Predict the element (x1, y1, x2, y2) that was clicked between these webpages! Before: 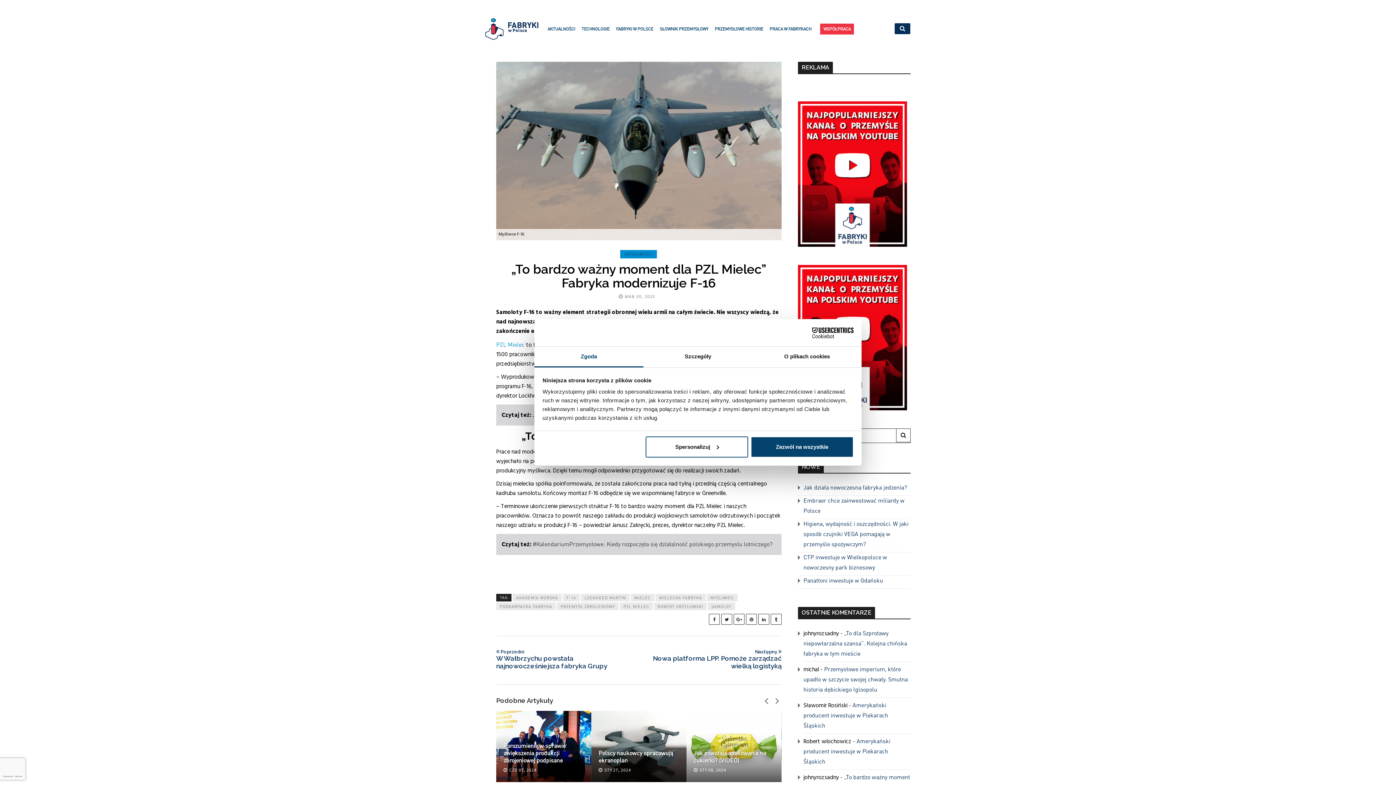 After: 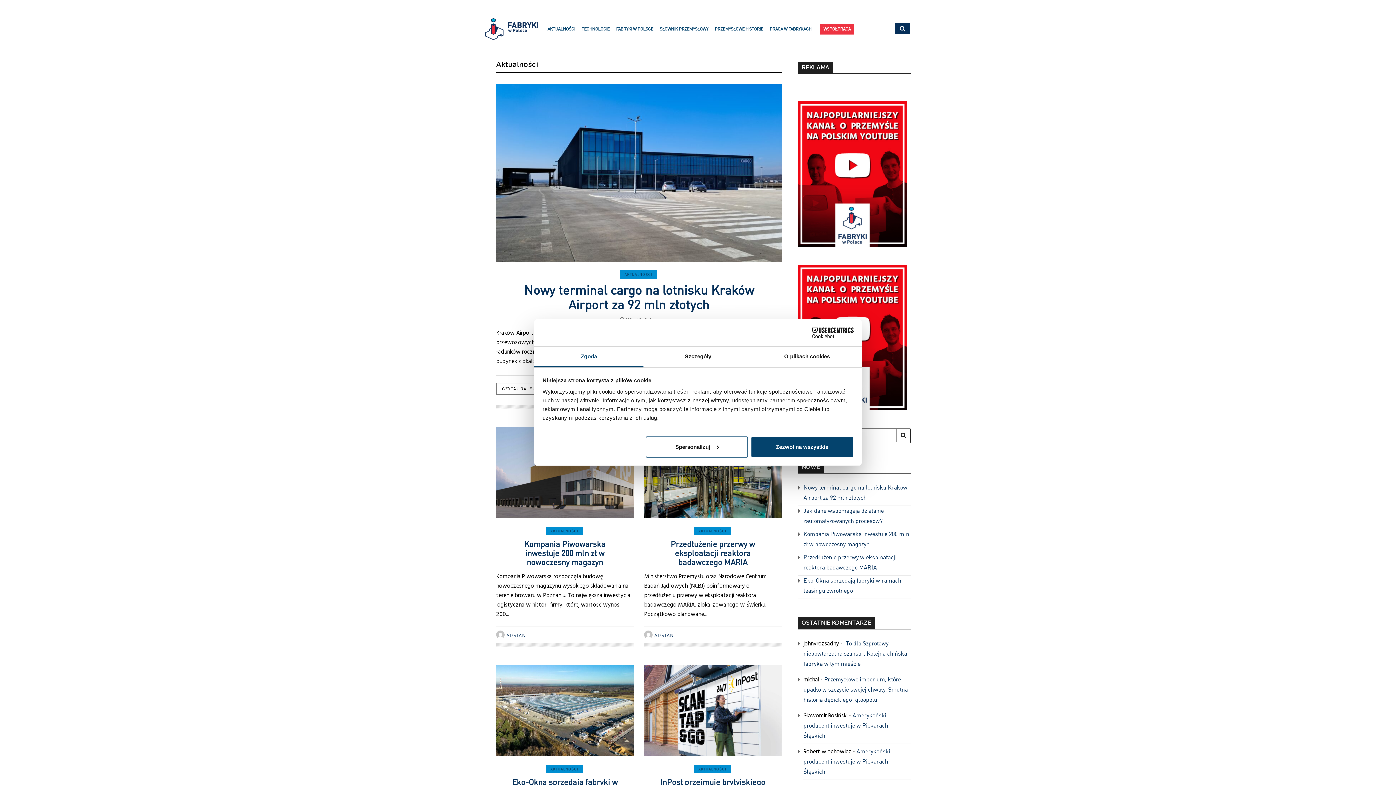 Action: label: AKTUALNOŚCI bbox: (620, 250, 657, 258)